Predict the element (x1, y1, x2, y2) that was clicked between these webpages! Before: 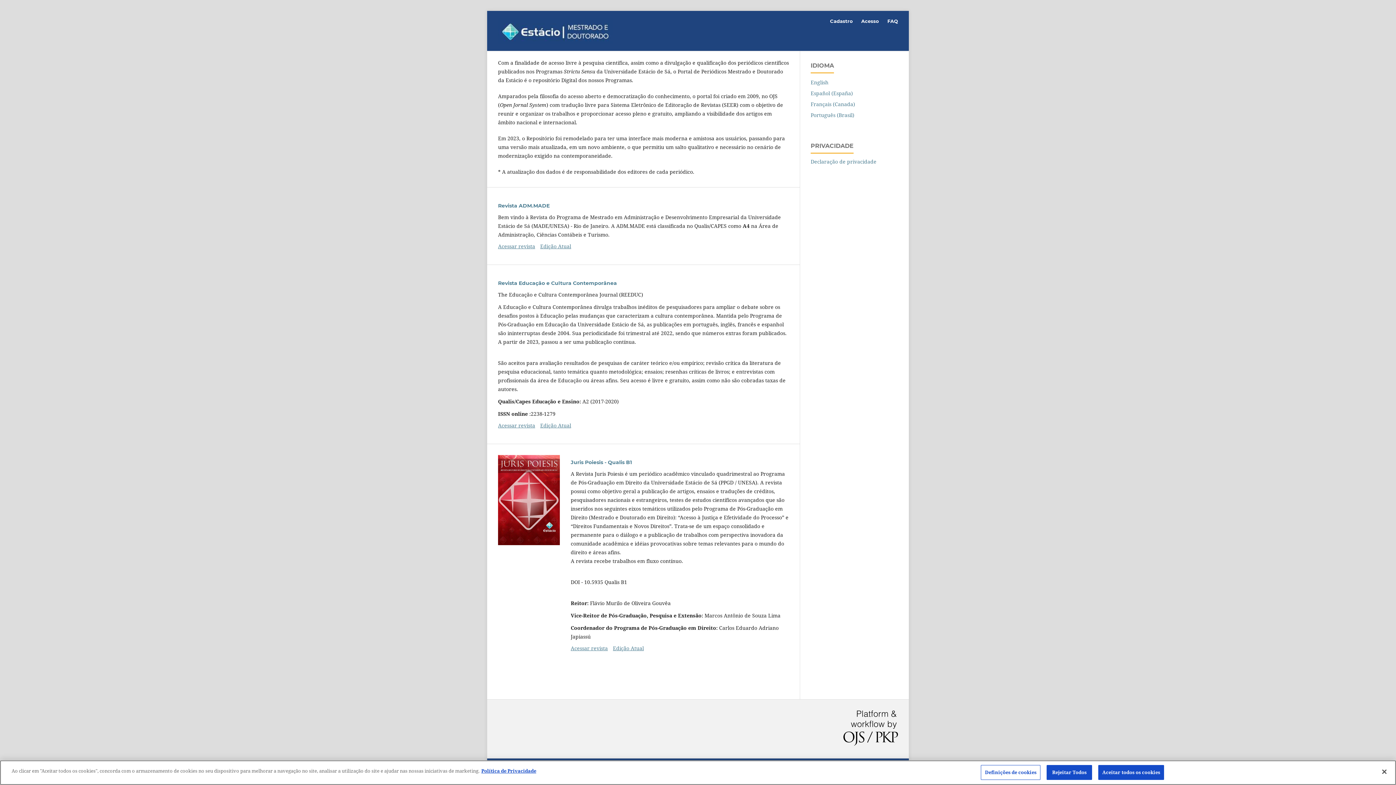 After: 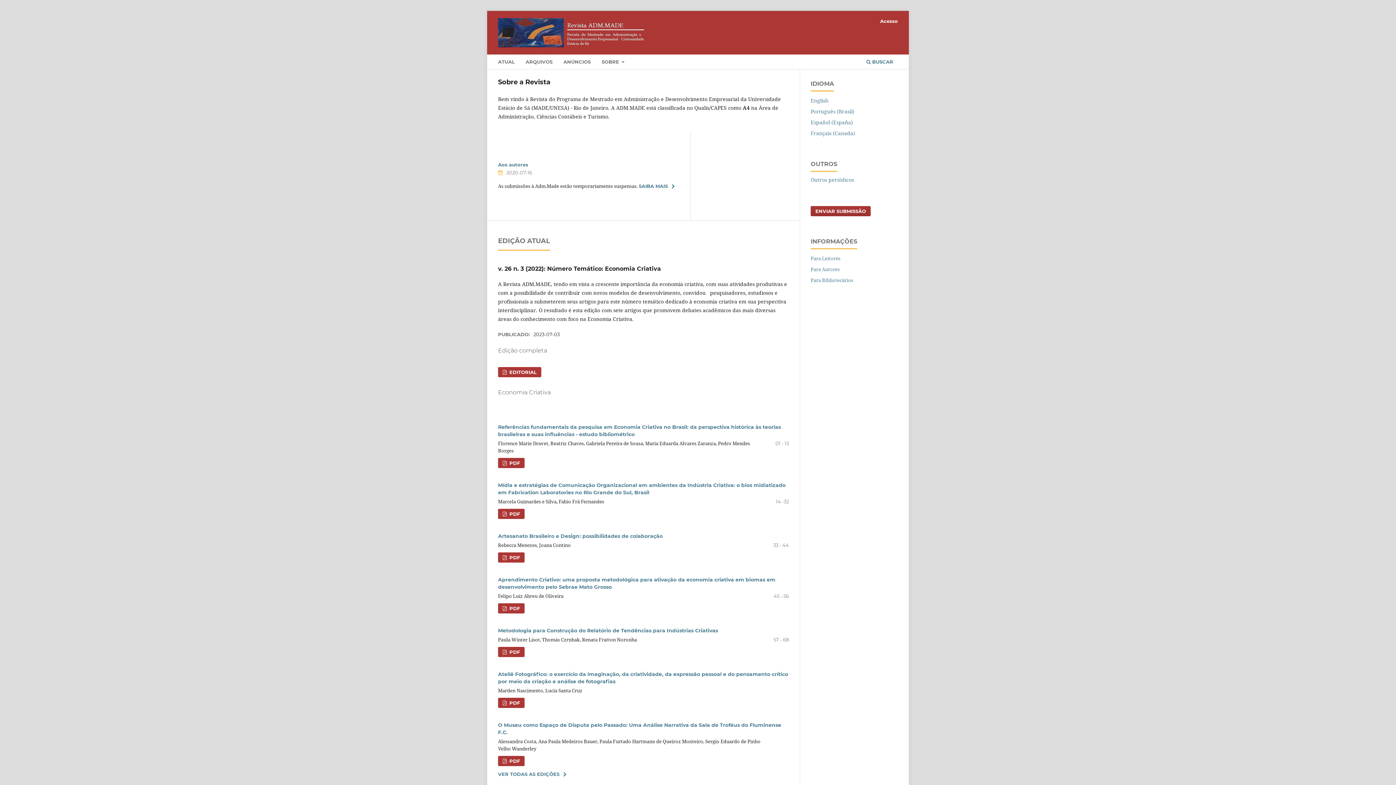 Action: label: Revista ADM.MADE bbox: (498, 202, 549, 209)